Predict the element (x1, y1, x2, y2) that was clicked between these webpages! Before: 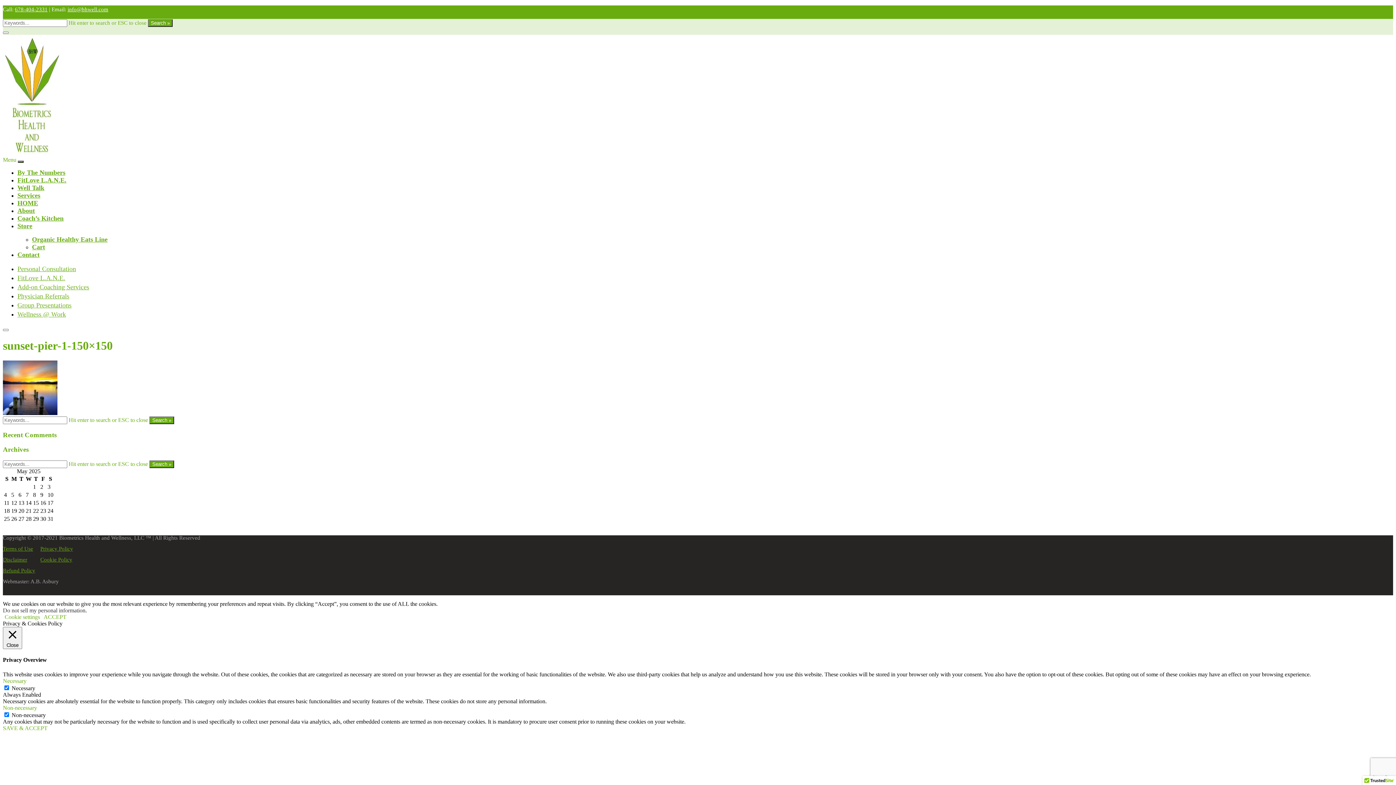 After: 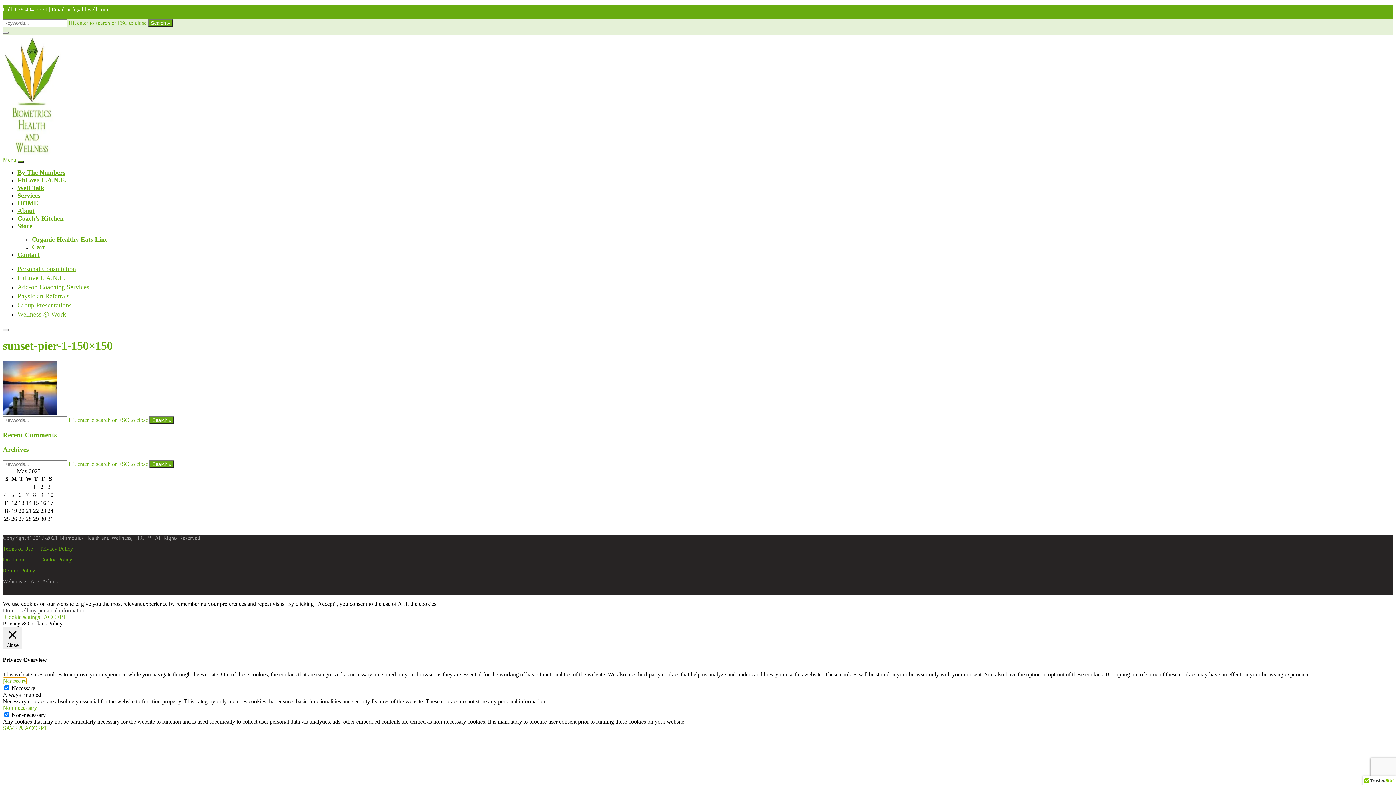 Action: label: Necessary bbox: (2, 678, 26, 684)